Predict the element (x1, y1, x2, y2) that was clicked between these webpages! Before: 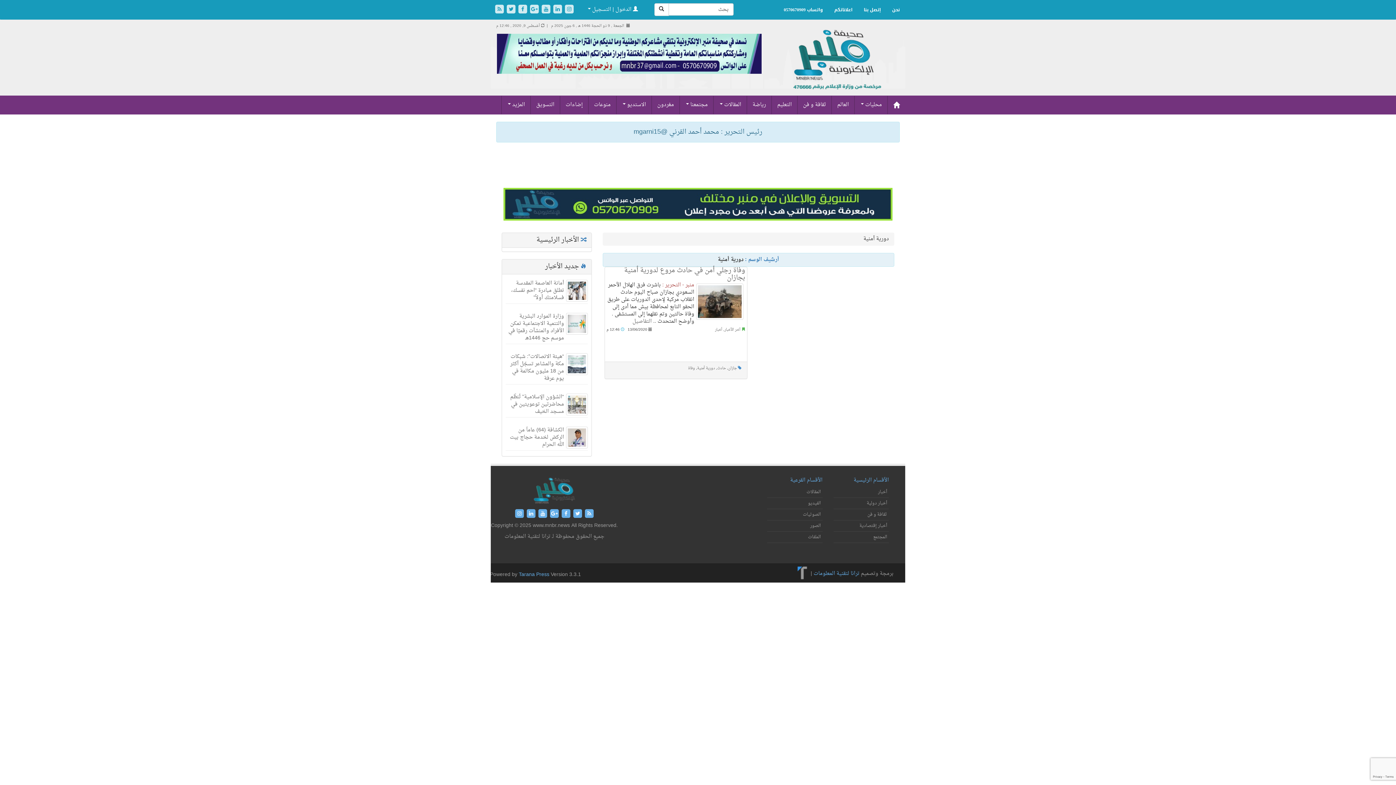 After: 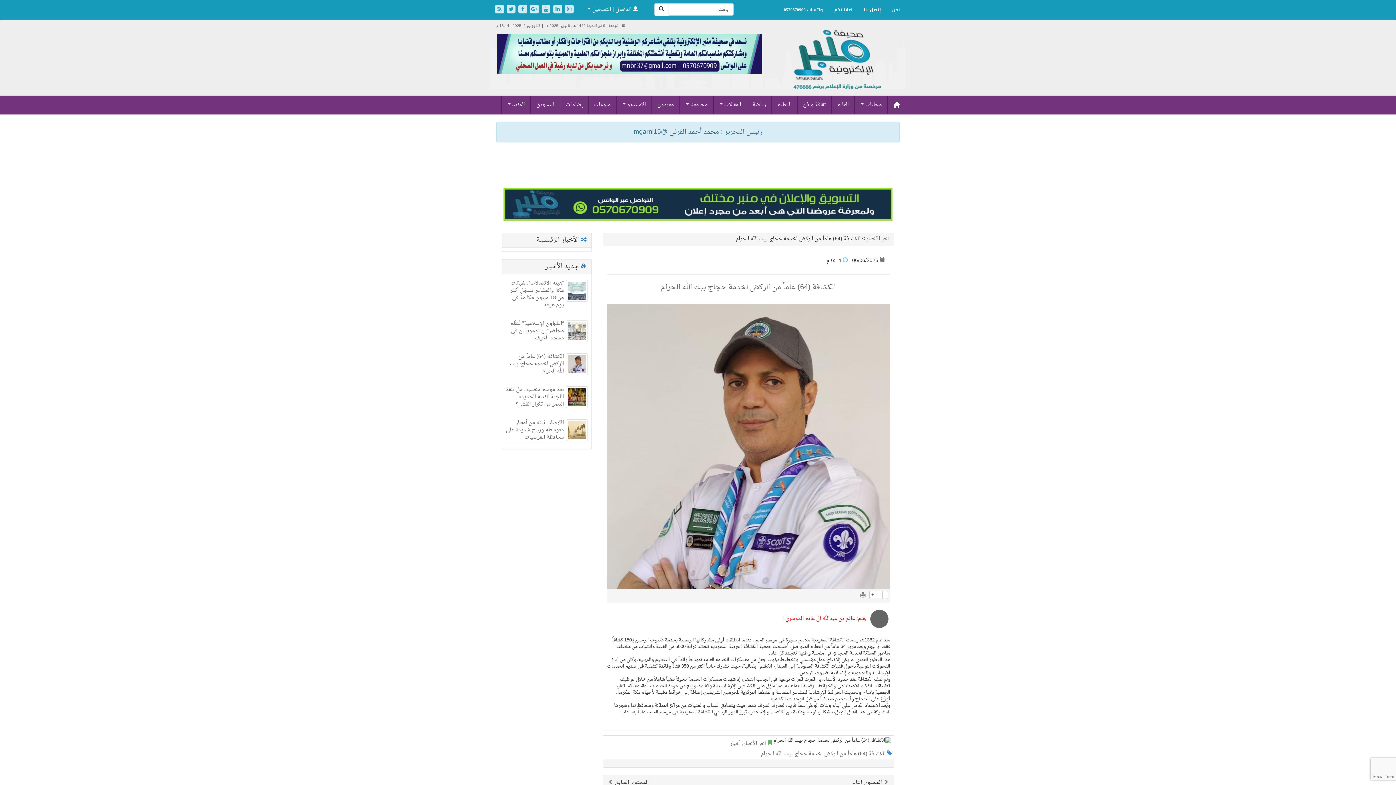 Action: bbox: (510, 425, 564, 449) label: الكشافة (64) عاماً من الركض لخدمة حجاج بيت الله الحرام